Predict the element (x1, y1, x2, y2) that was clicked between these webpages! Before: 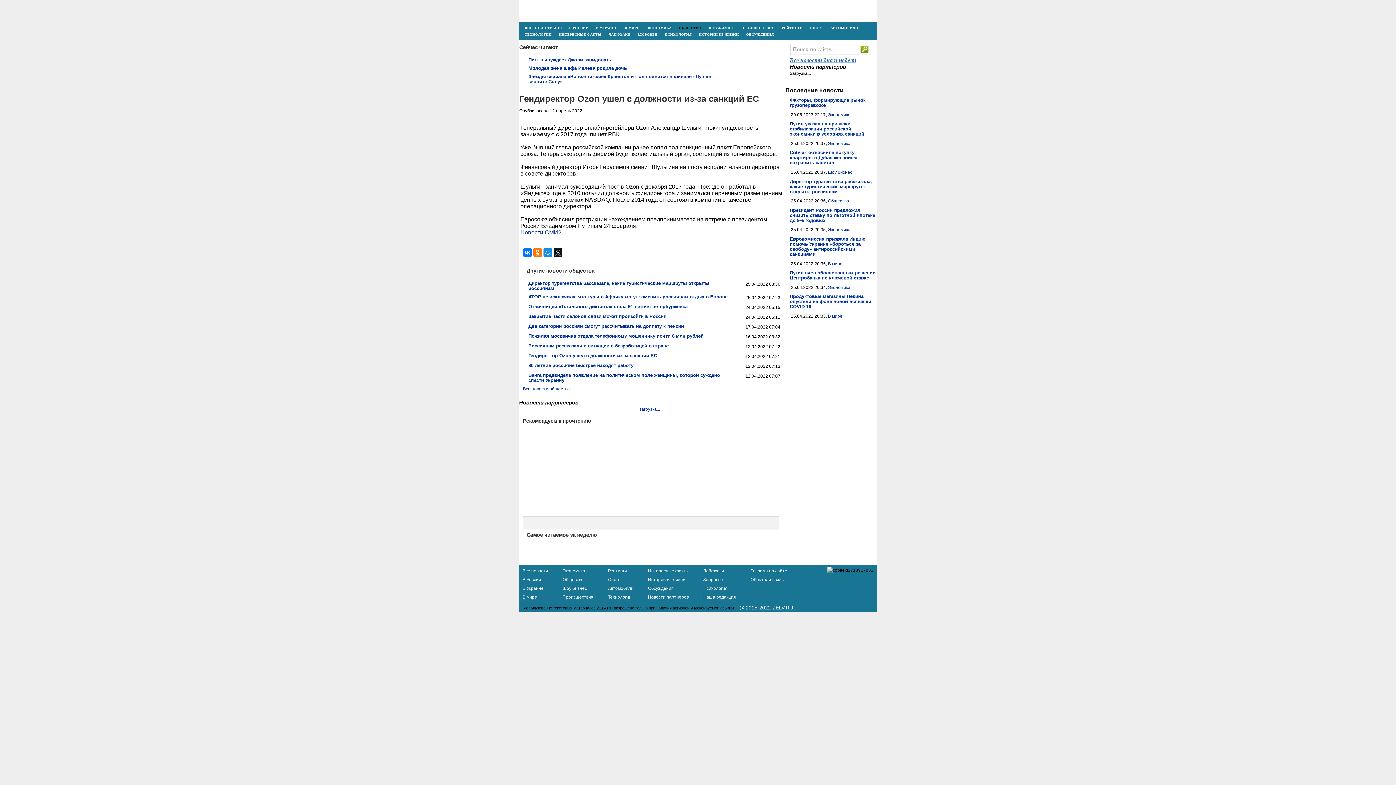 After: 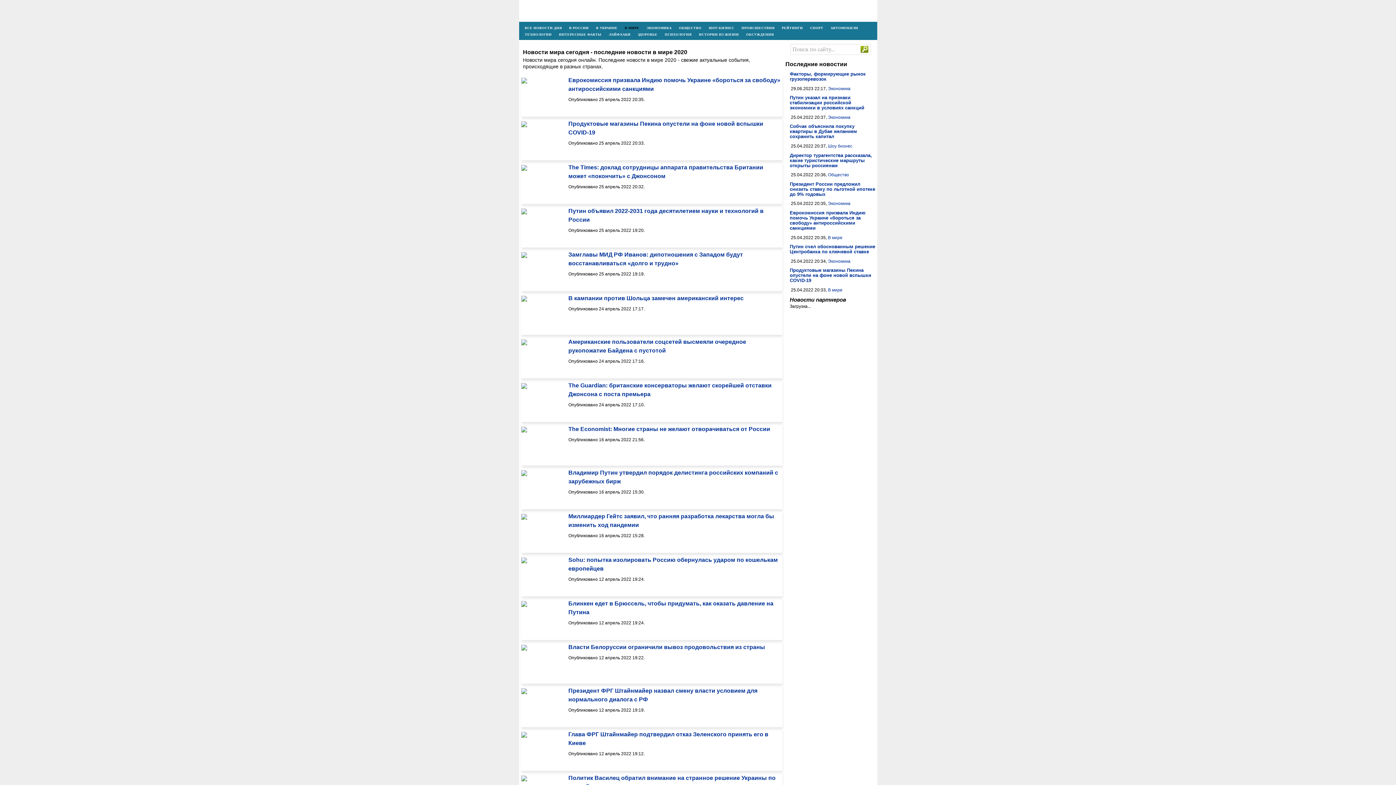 Action: bbox: (623, 21, 640, 28) label: В МИРЕ